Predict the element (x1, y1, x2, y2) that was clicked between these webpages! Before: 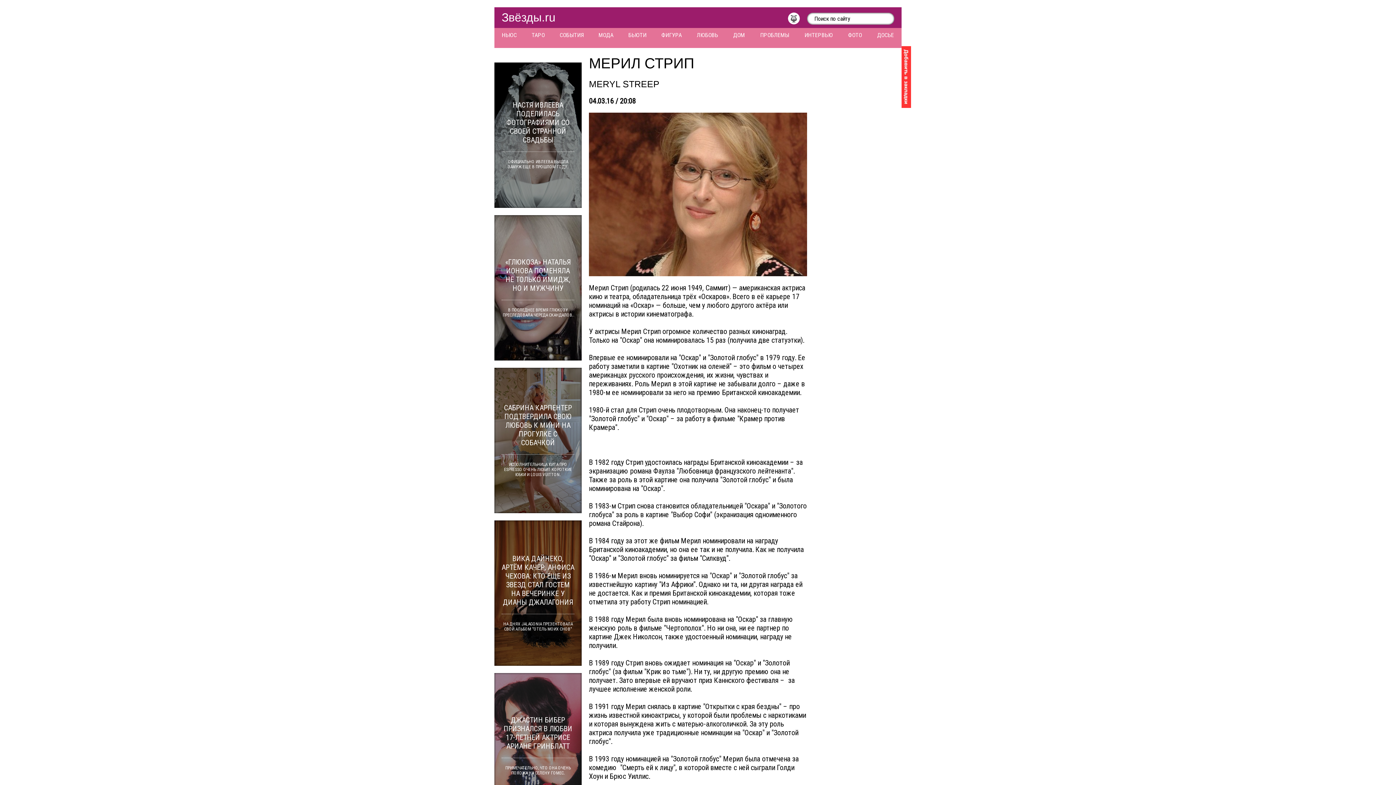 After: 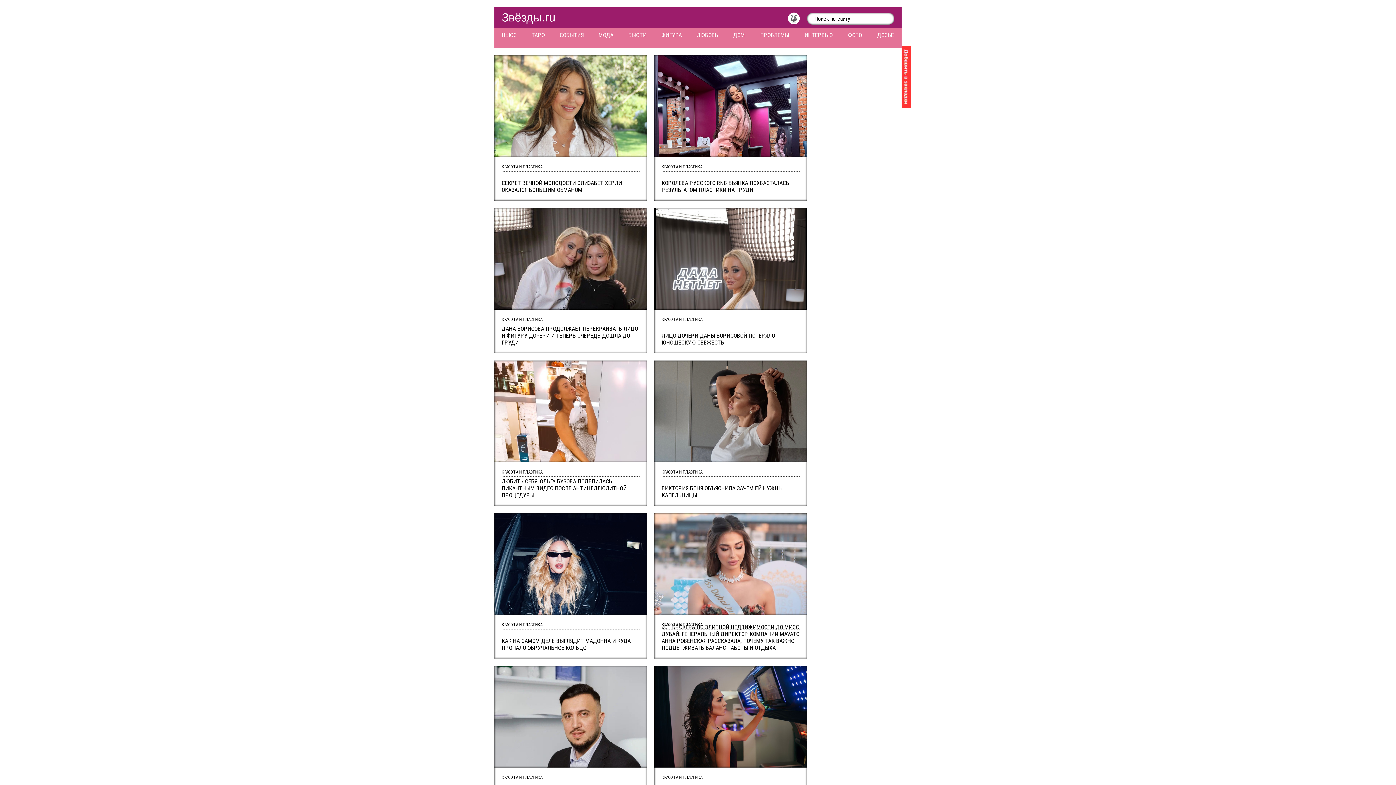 Action: label: БЬЮТИ bbox: (621, 28, 654, 42)